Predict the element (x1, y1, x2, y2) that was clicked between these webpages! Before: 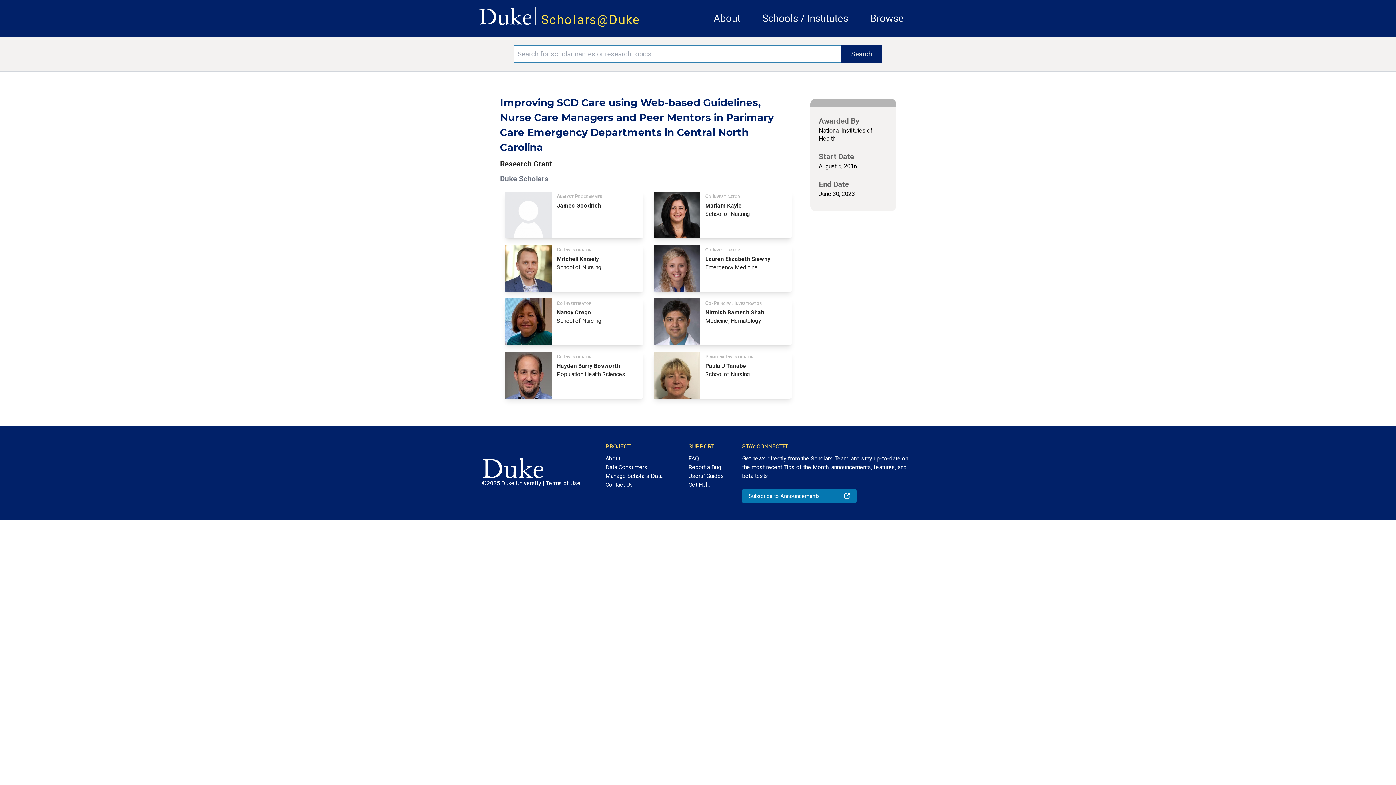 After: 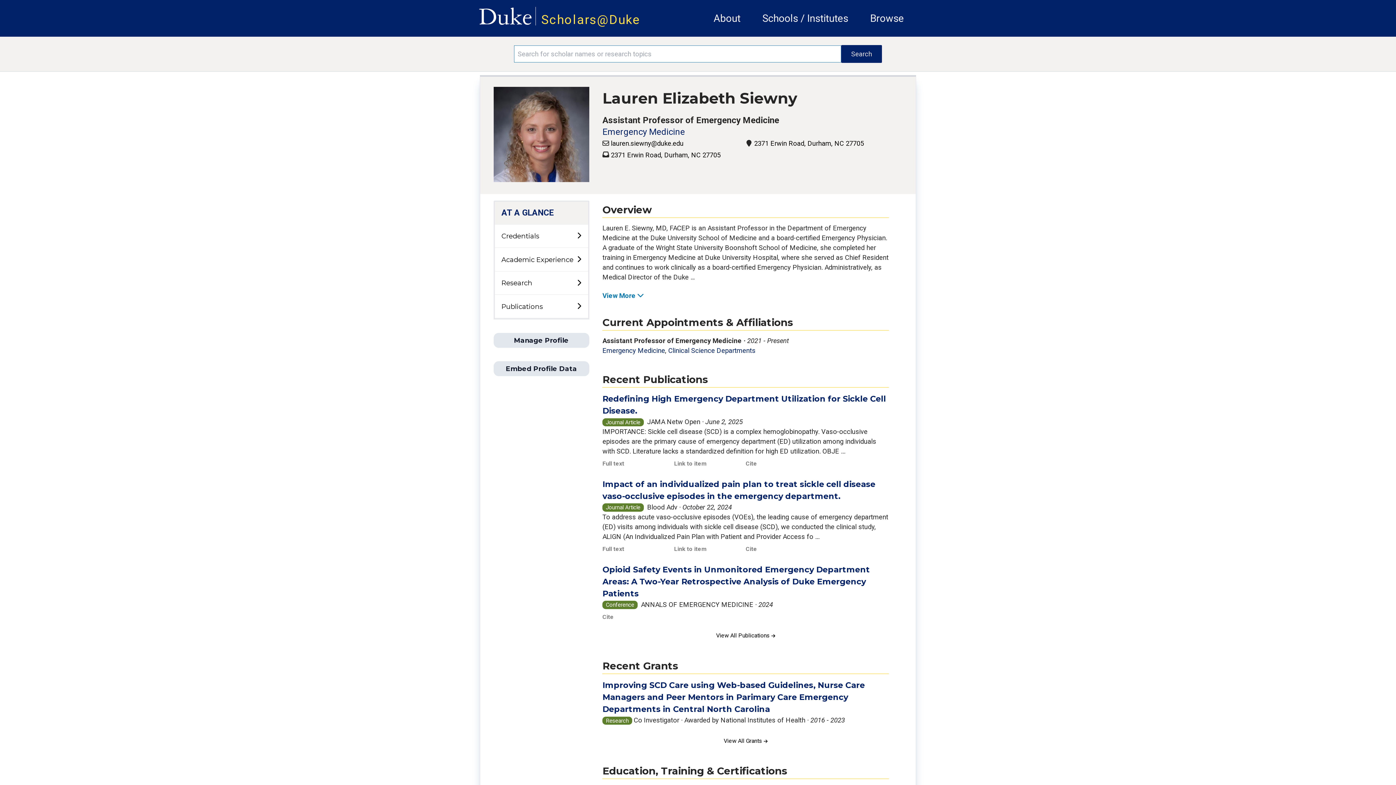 Action: label: Co Investigator
Lauren Elizabeth Siewny
Emergency Medicine bbox: (651, 245, 793, 291)